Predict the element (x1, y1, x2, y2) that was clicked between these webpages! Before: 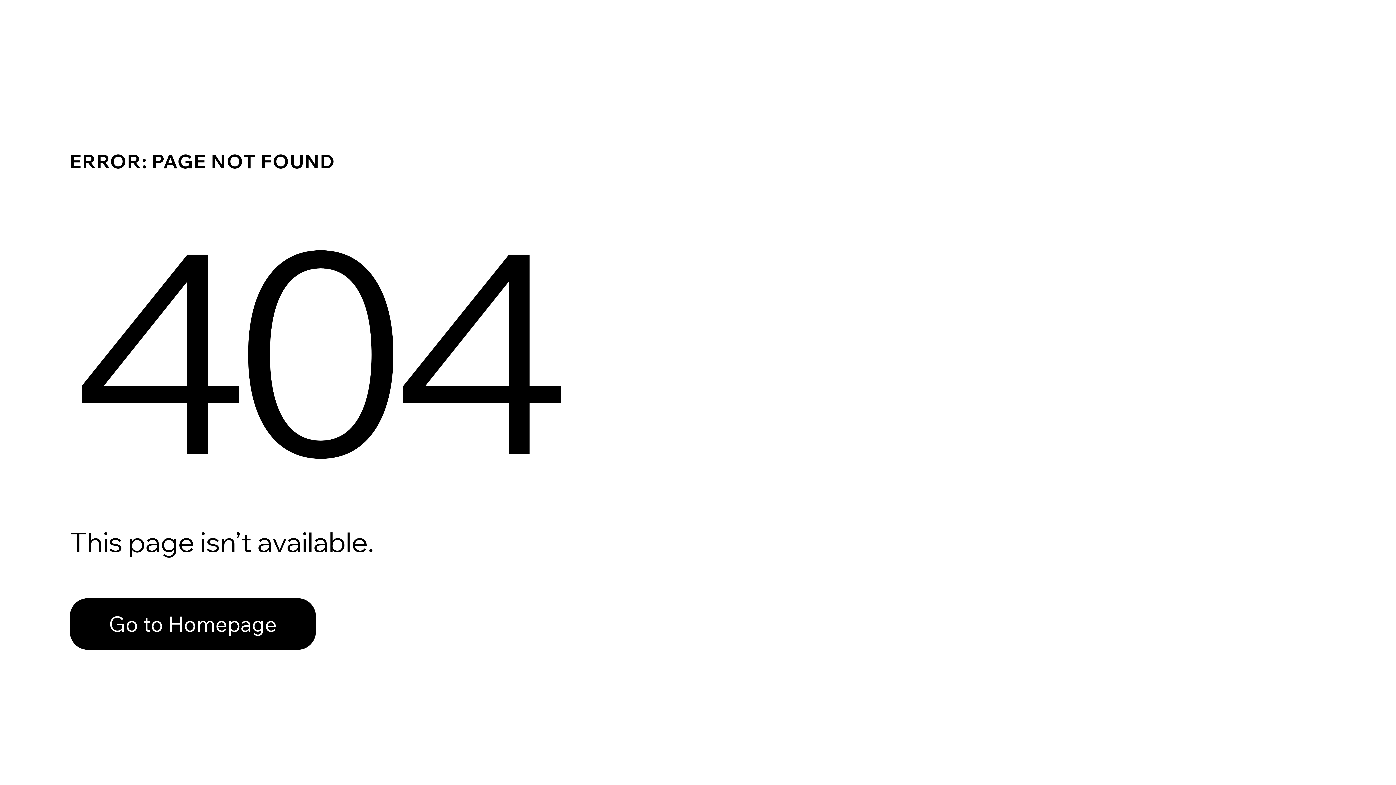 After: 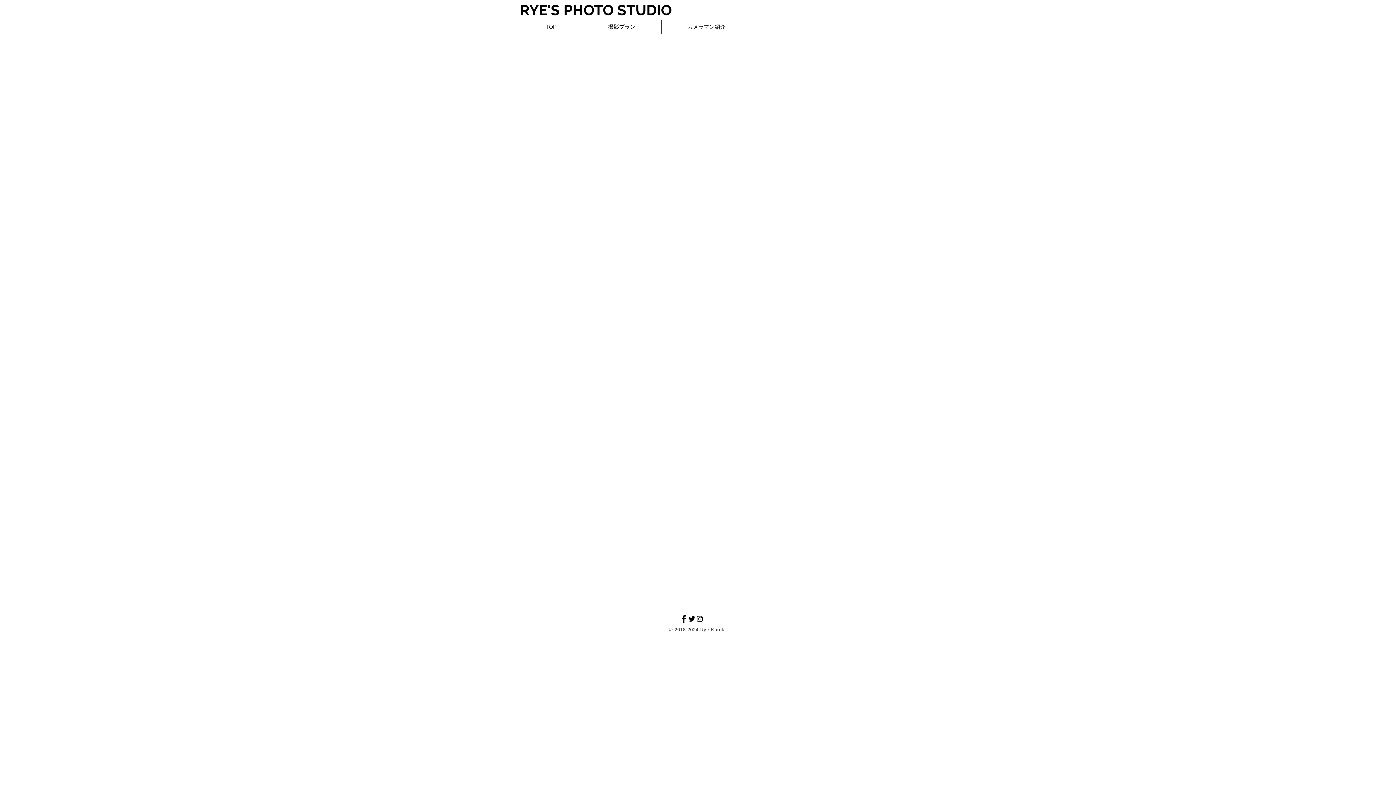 Action: label: Go to Homepage bbox: (69, 598, 316, 650)